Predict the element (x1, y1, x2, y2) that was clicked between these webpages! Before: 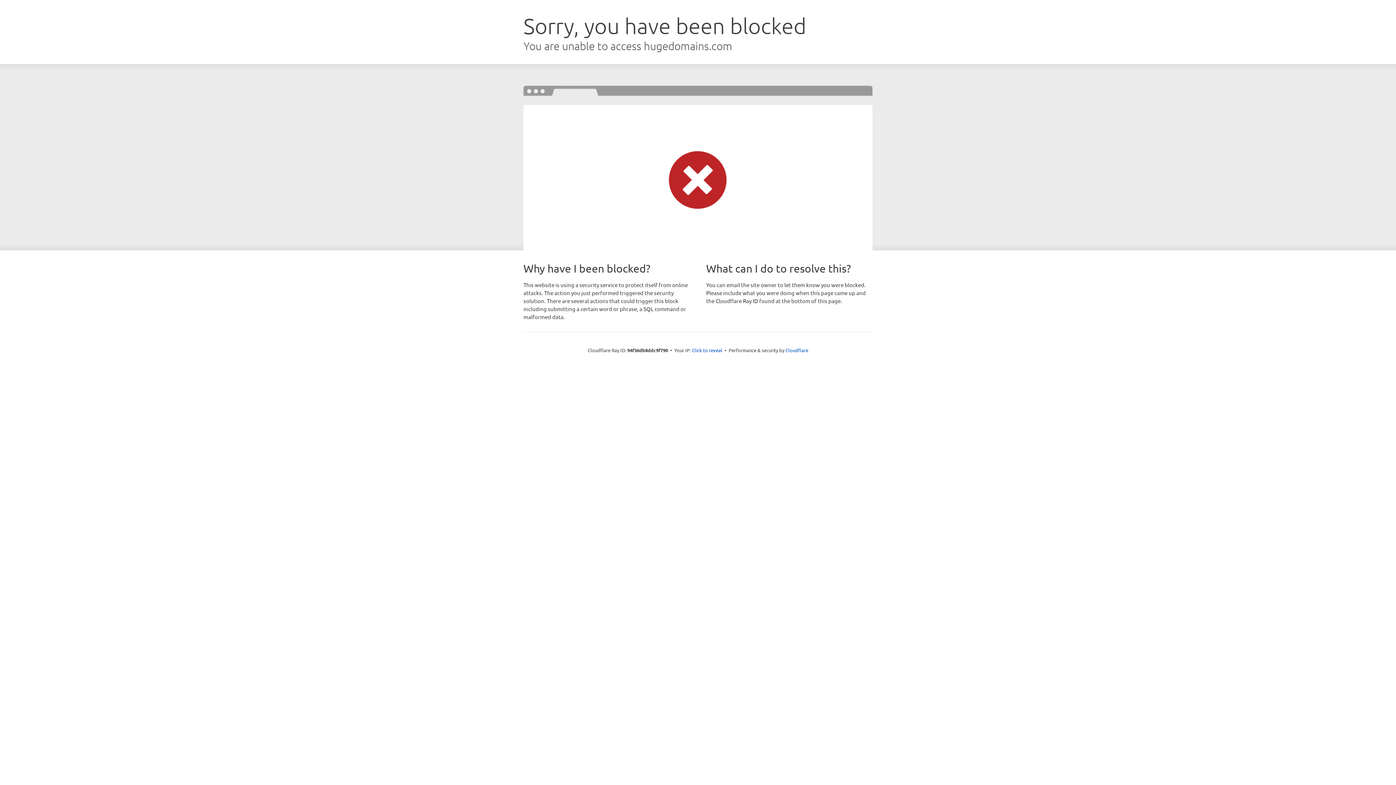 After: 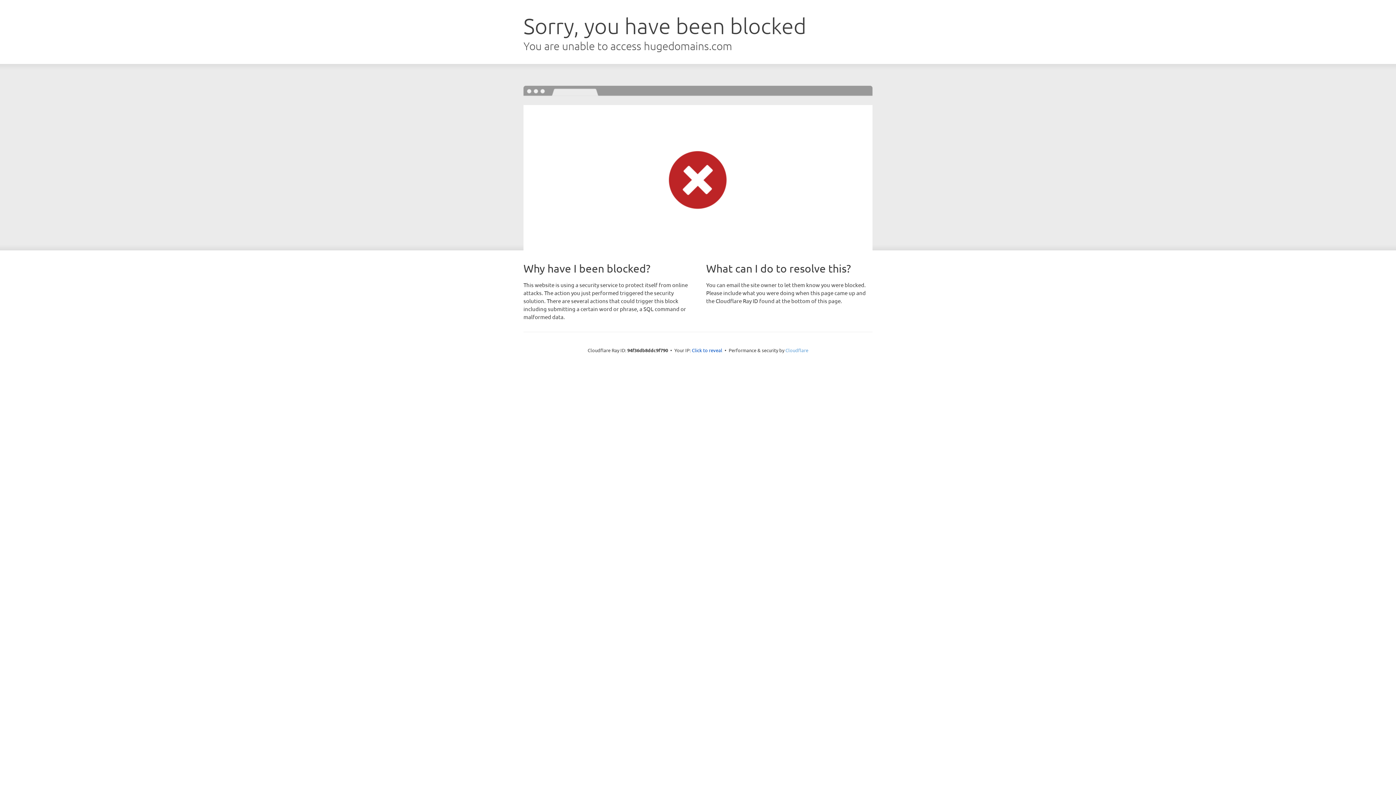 Action: label: Cloudflare bbox: (785, 347, 808, 353)